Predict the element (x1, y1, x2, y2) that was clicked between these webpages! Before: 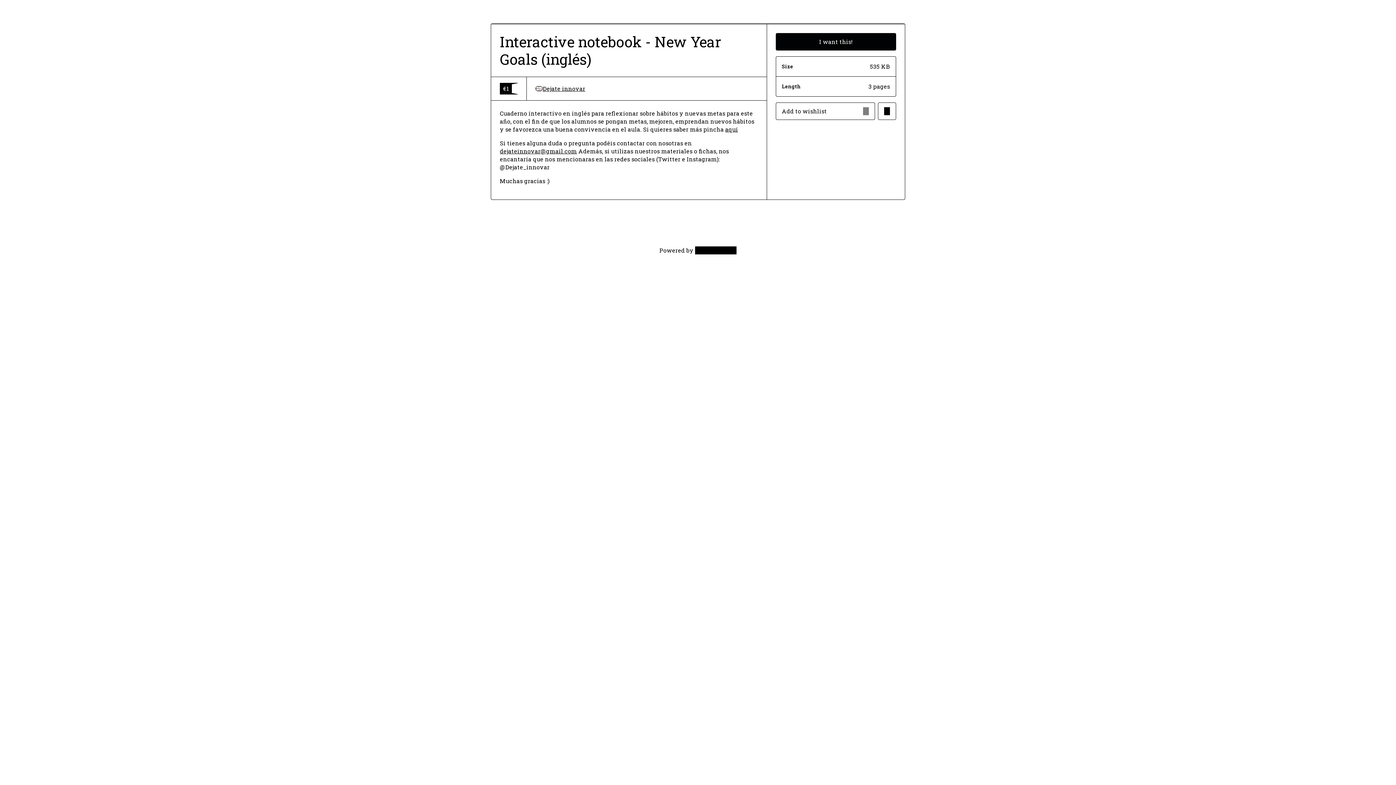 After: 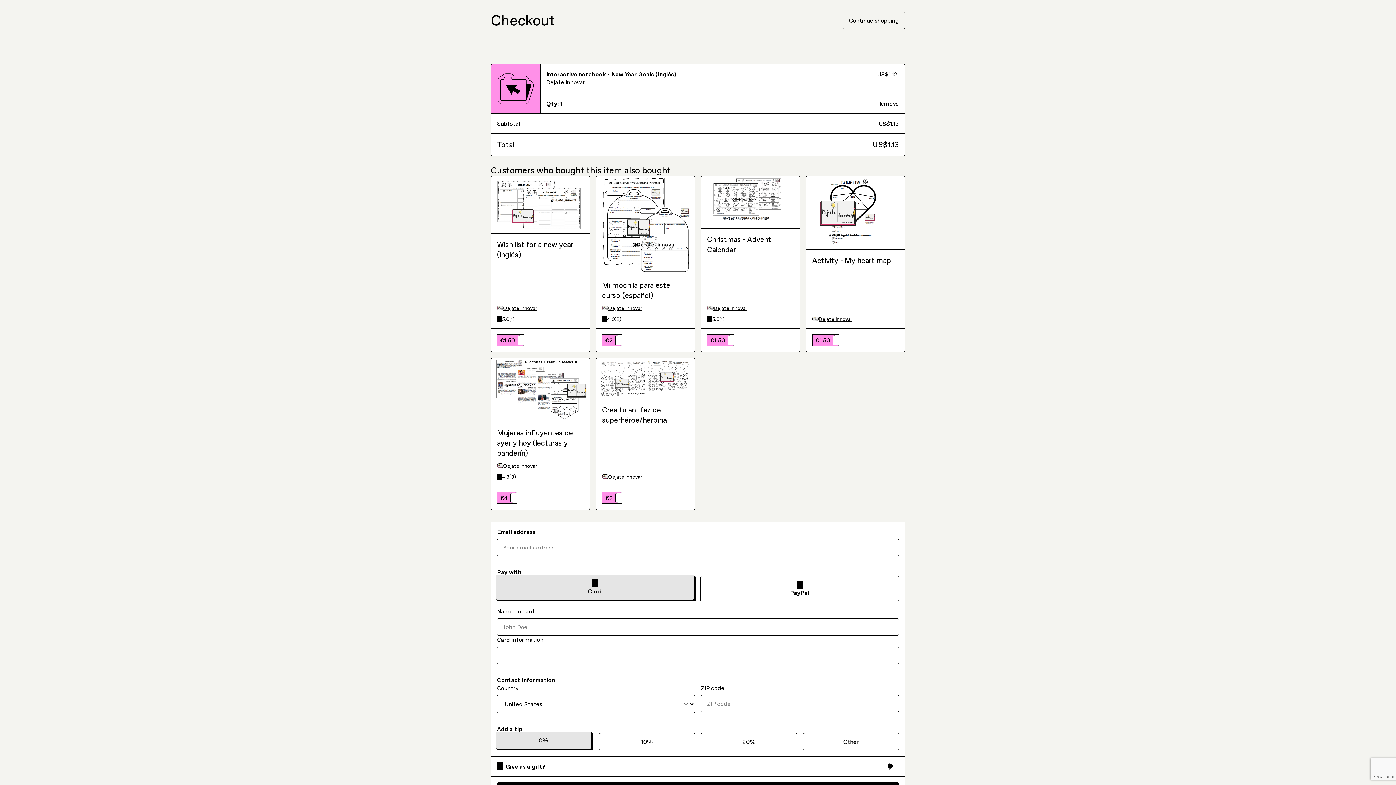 Action: bbox: (775, 33, 896, 50) label: I want this!